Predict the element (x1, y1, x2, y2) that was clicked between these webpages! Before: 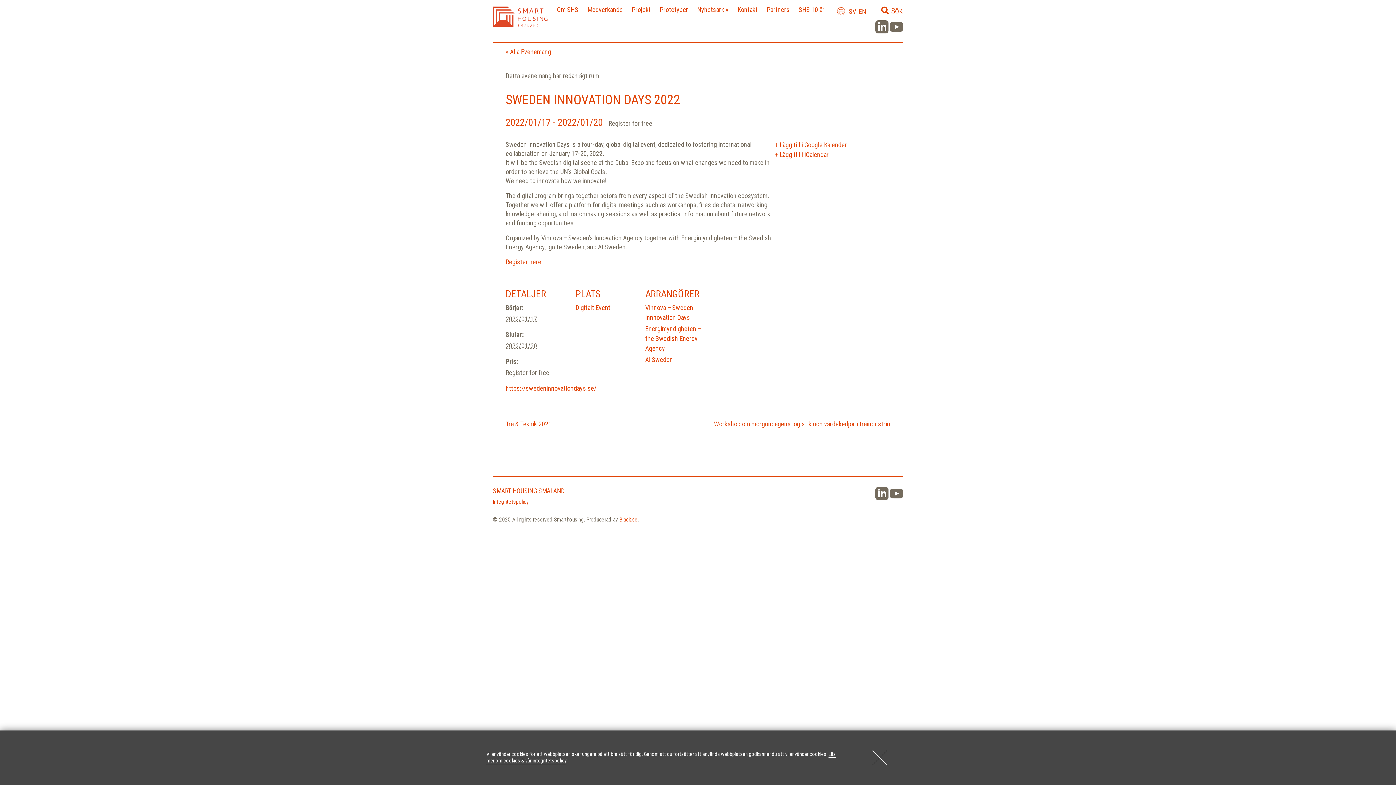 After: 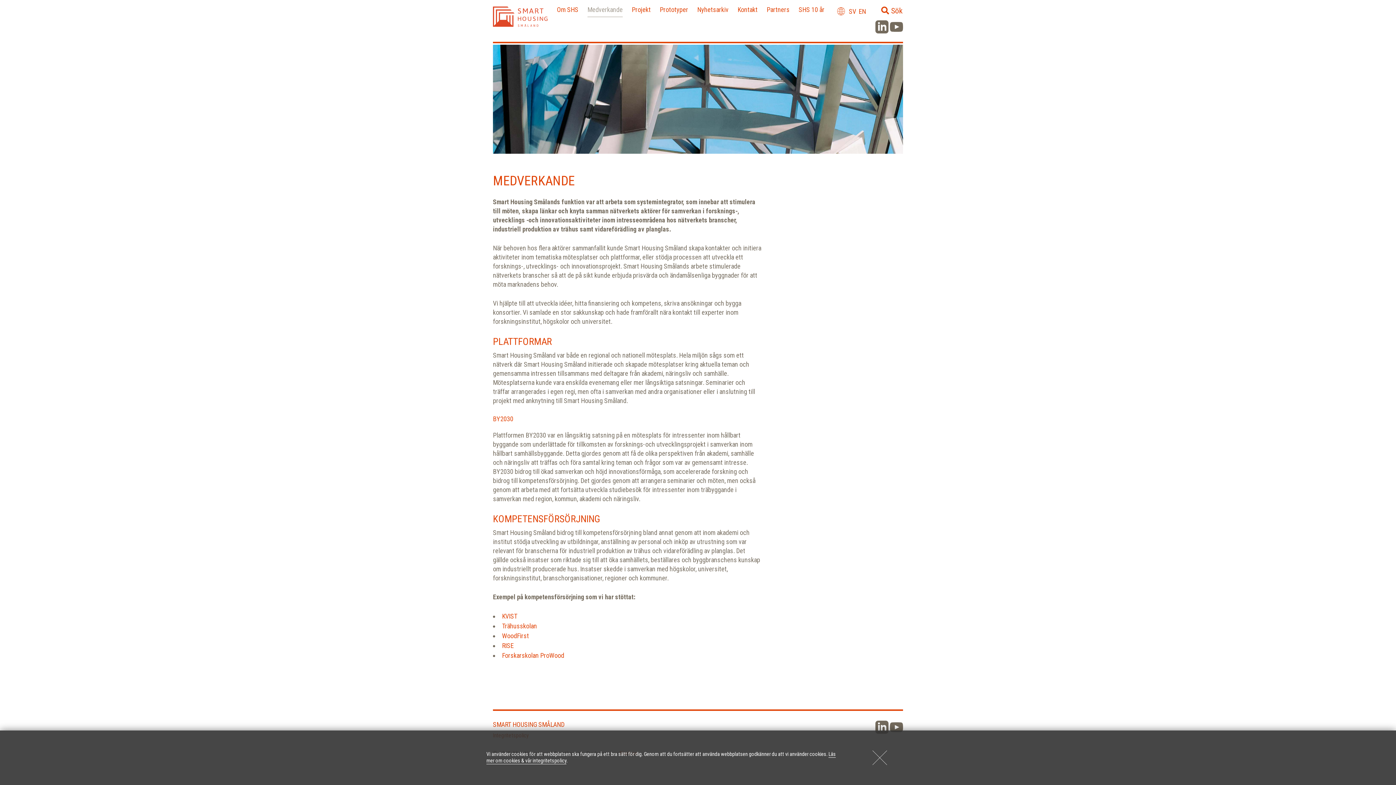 Action: label: Medverkande bbox: (587, 5, 622, 16)